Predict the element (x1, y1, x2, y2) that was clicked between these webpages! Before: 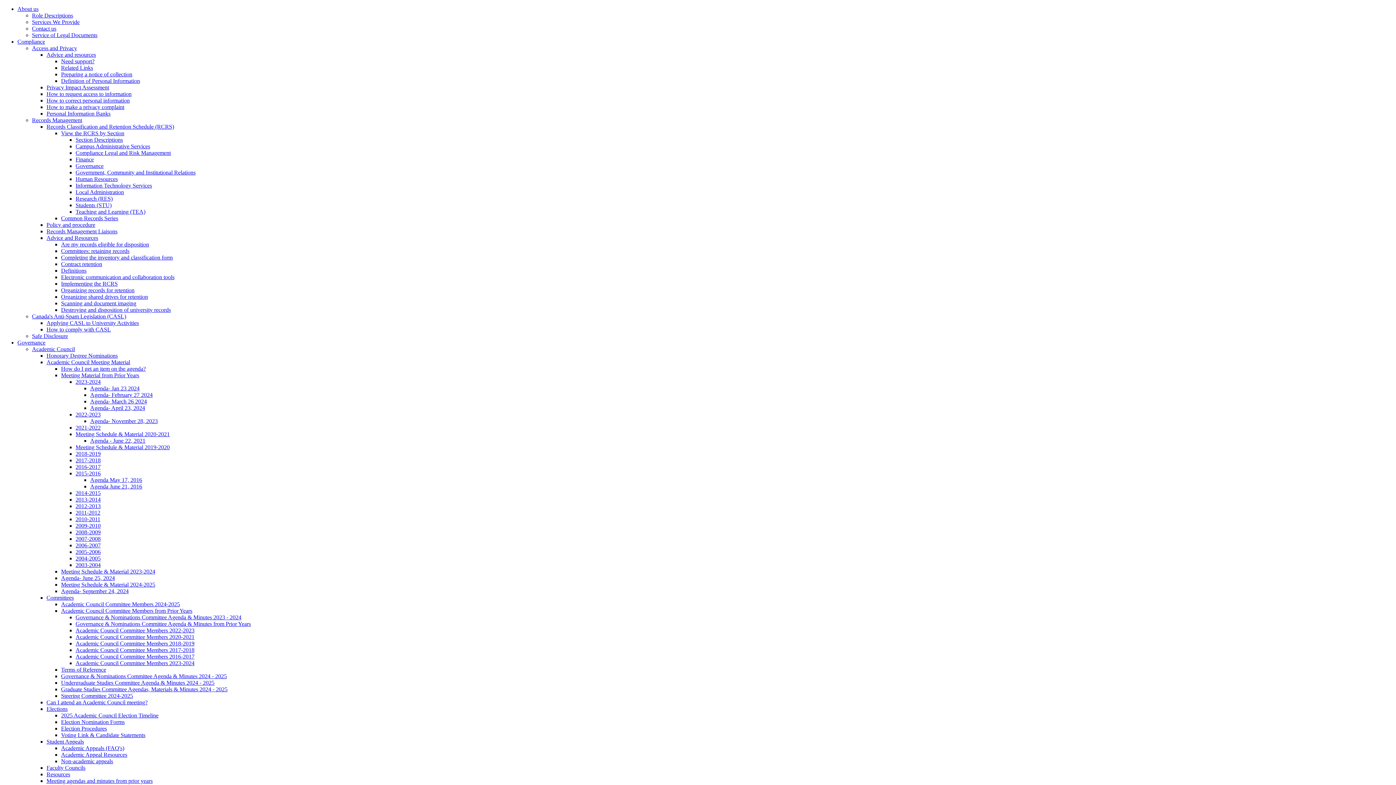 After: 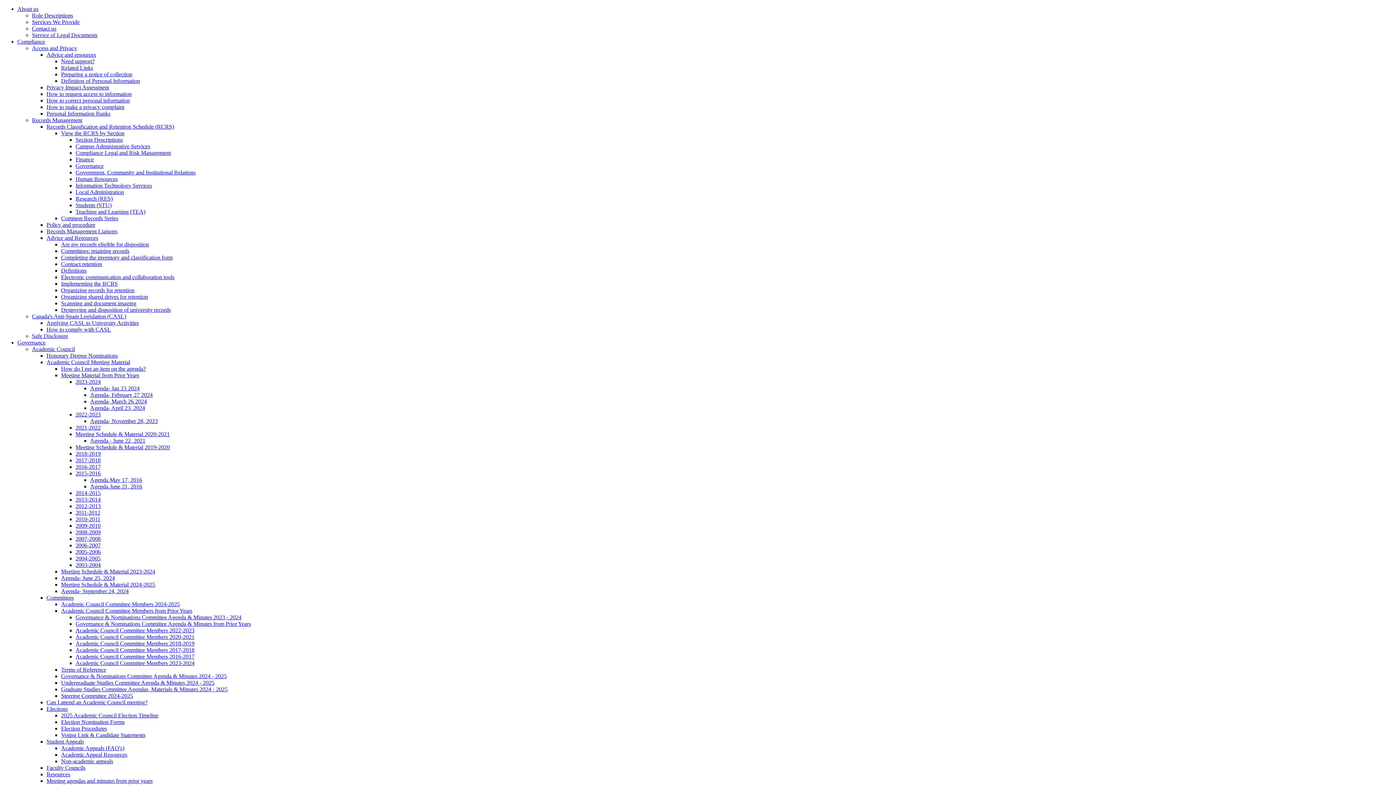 Action: bbox: (75, 529, 100, 535) label: 2008-2009